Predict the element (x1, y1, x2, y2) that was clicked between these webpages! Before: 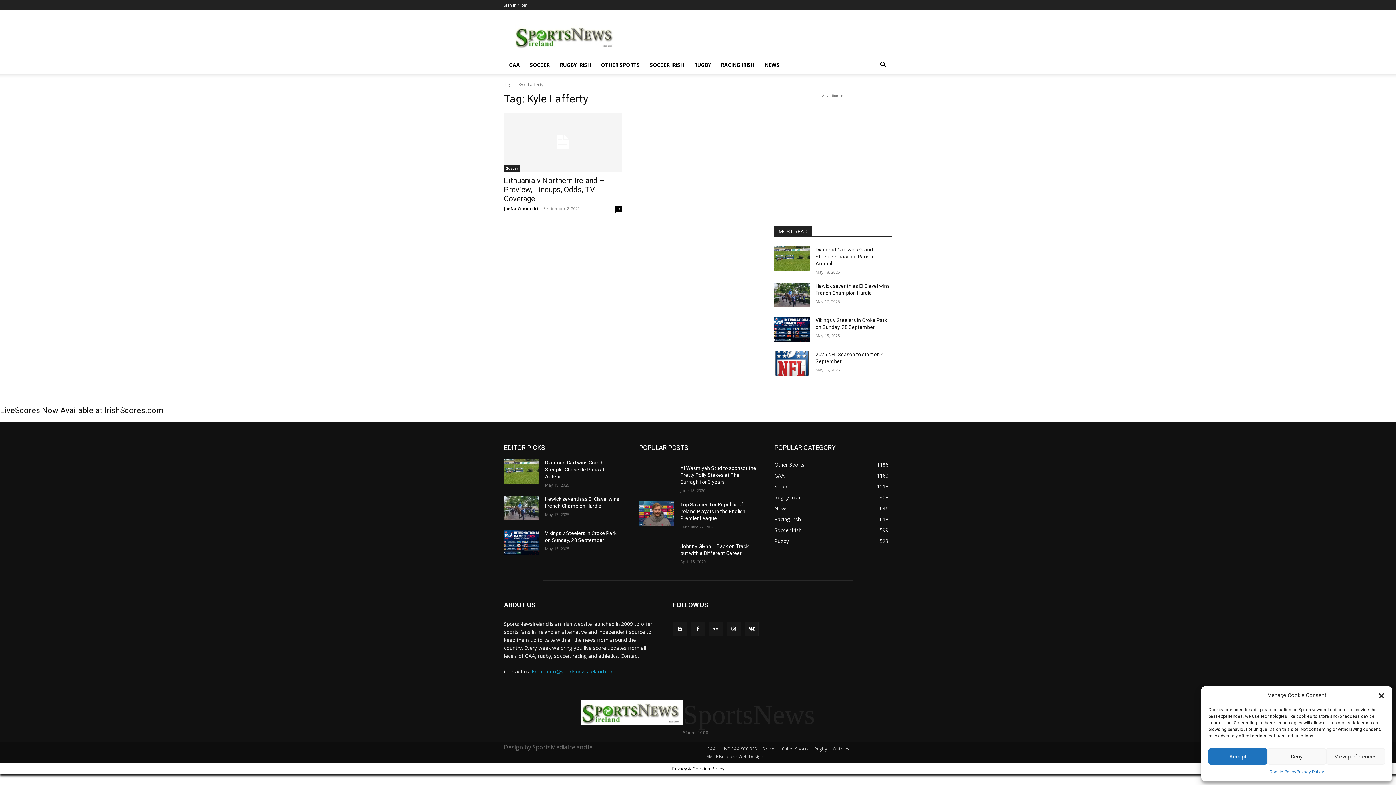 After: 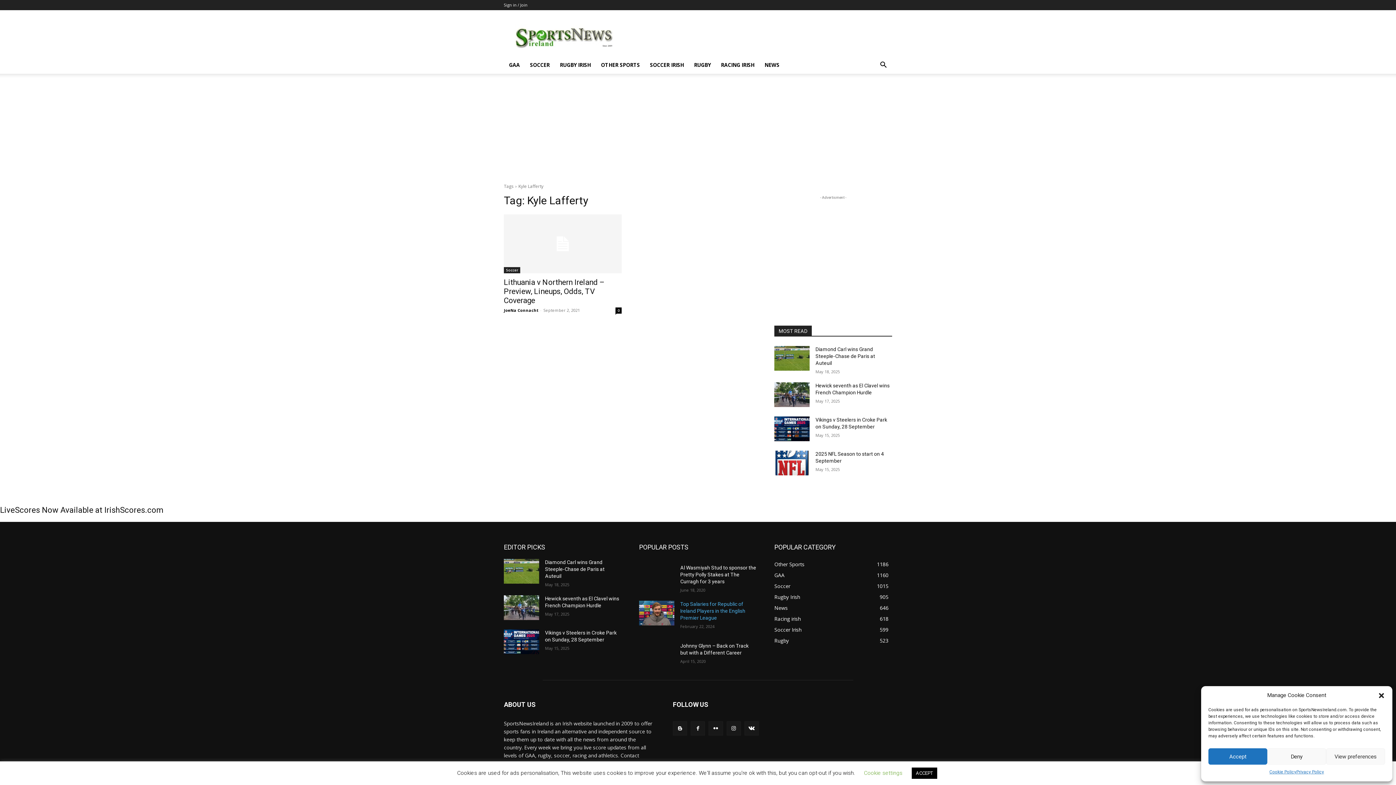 Action: bbox: (744, 622, 758, 636)